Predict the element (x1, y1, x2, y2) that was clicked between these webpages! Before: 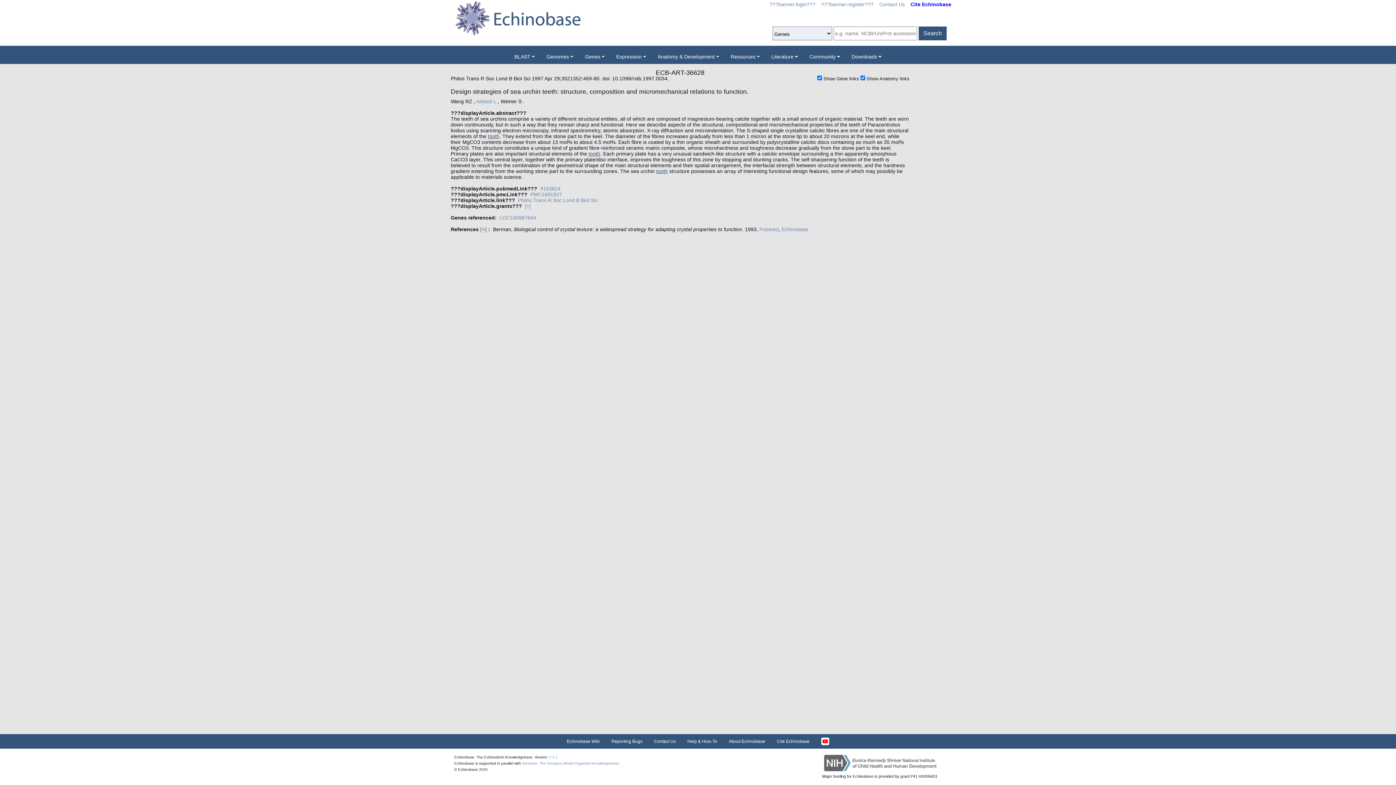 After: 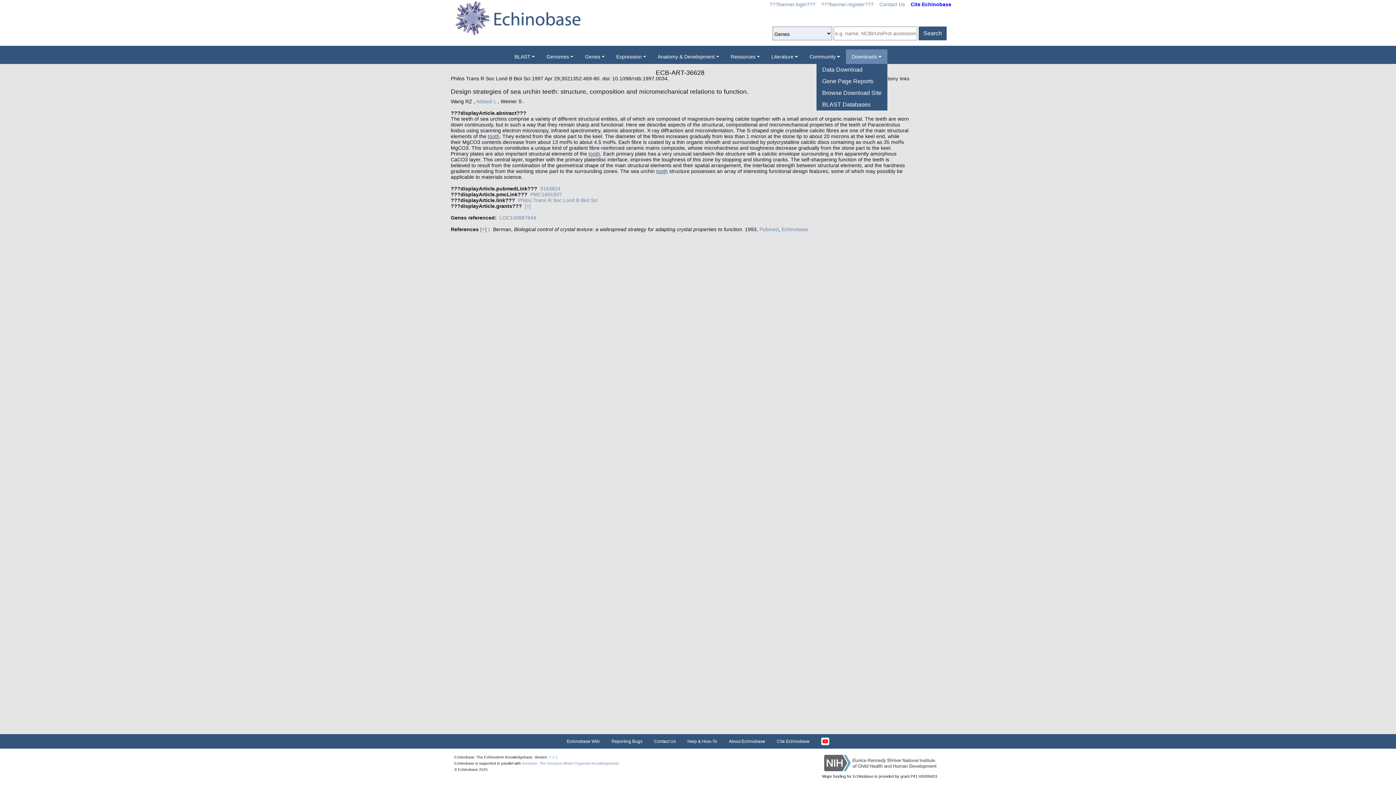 Action: bbox: (846, 49, 887, 64) label: Downloads